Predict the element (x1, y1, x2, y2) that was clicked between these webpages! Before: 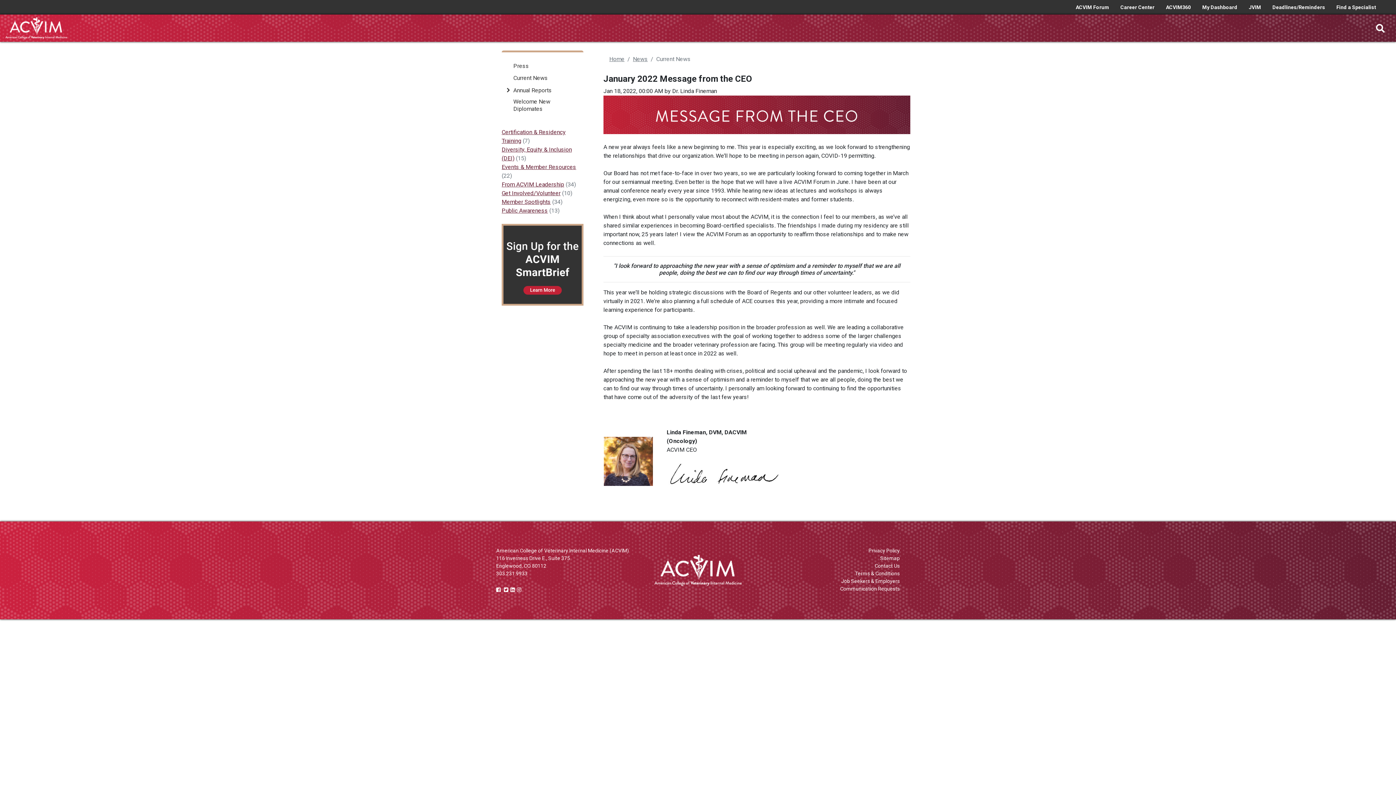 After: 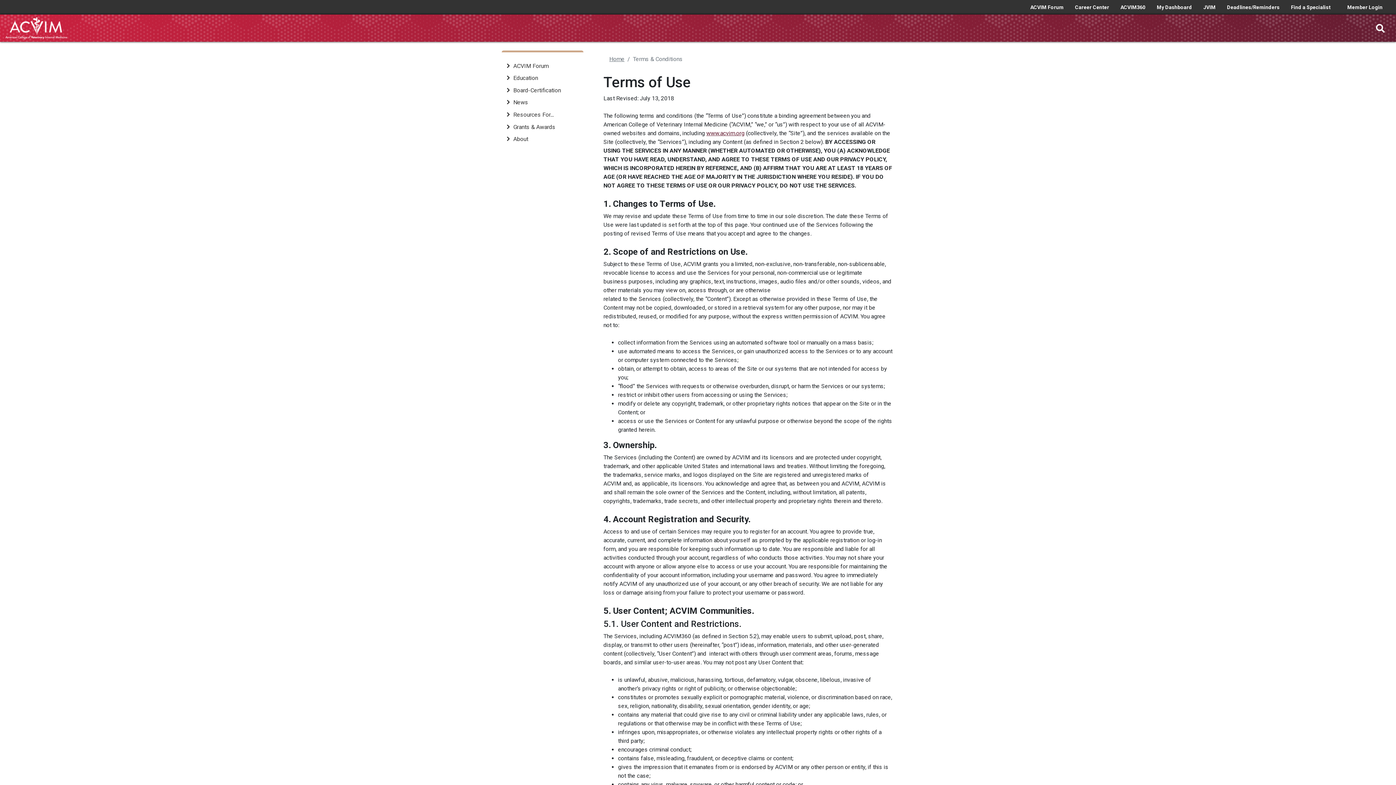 Action: bbox: (855, 570, 900, 576) label: Terms & Conditions